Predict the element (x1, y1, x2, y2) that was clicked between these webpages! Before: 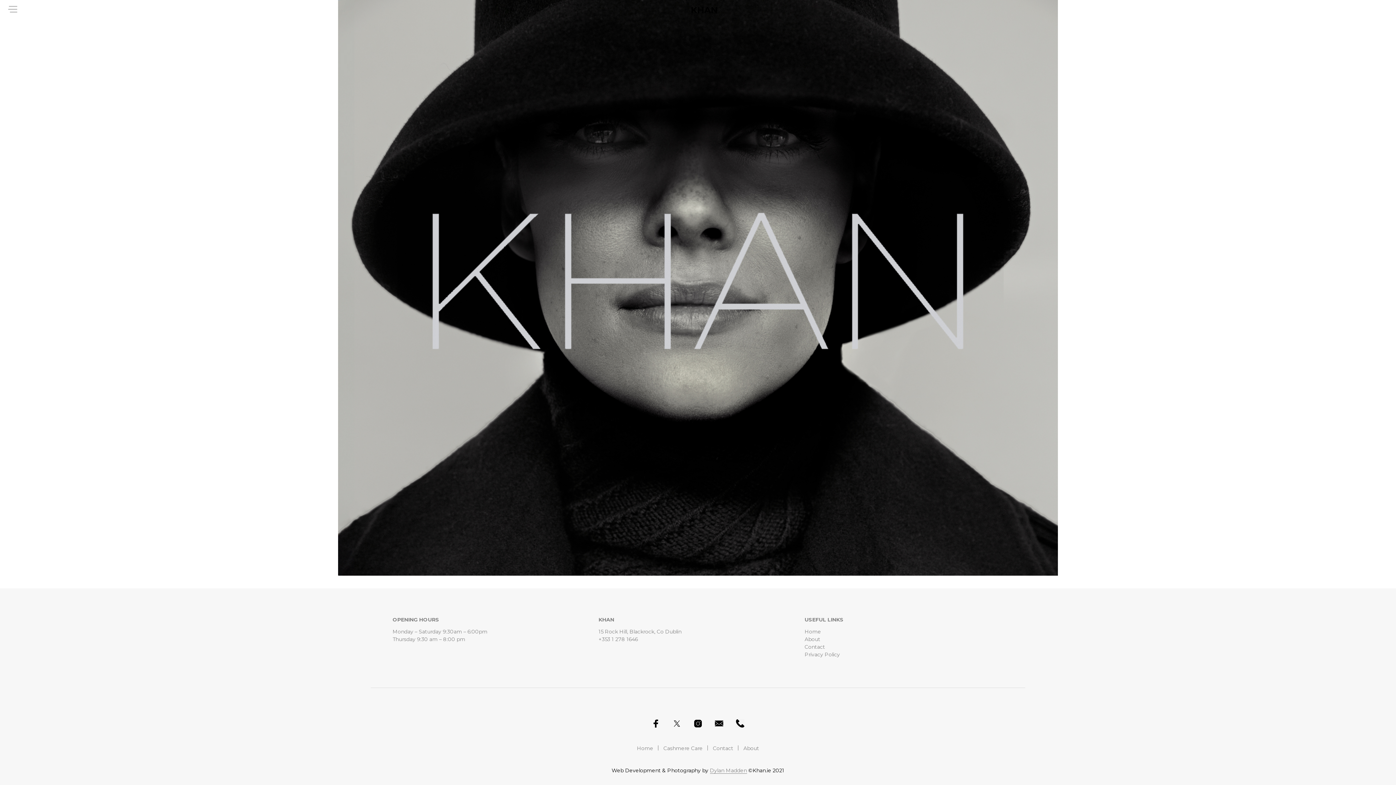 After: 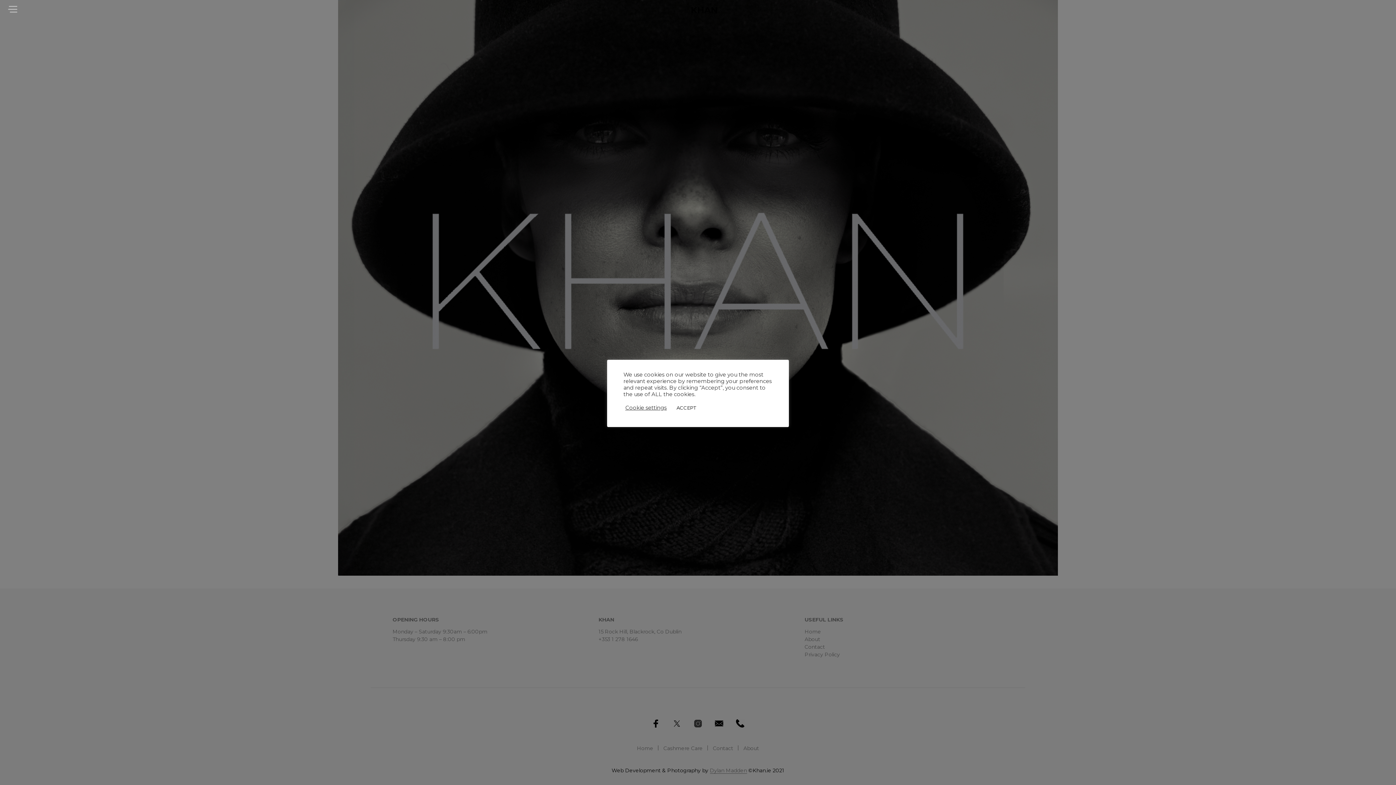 Action: bbox: (693, 719, 702, 728)